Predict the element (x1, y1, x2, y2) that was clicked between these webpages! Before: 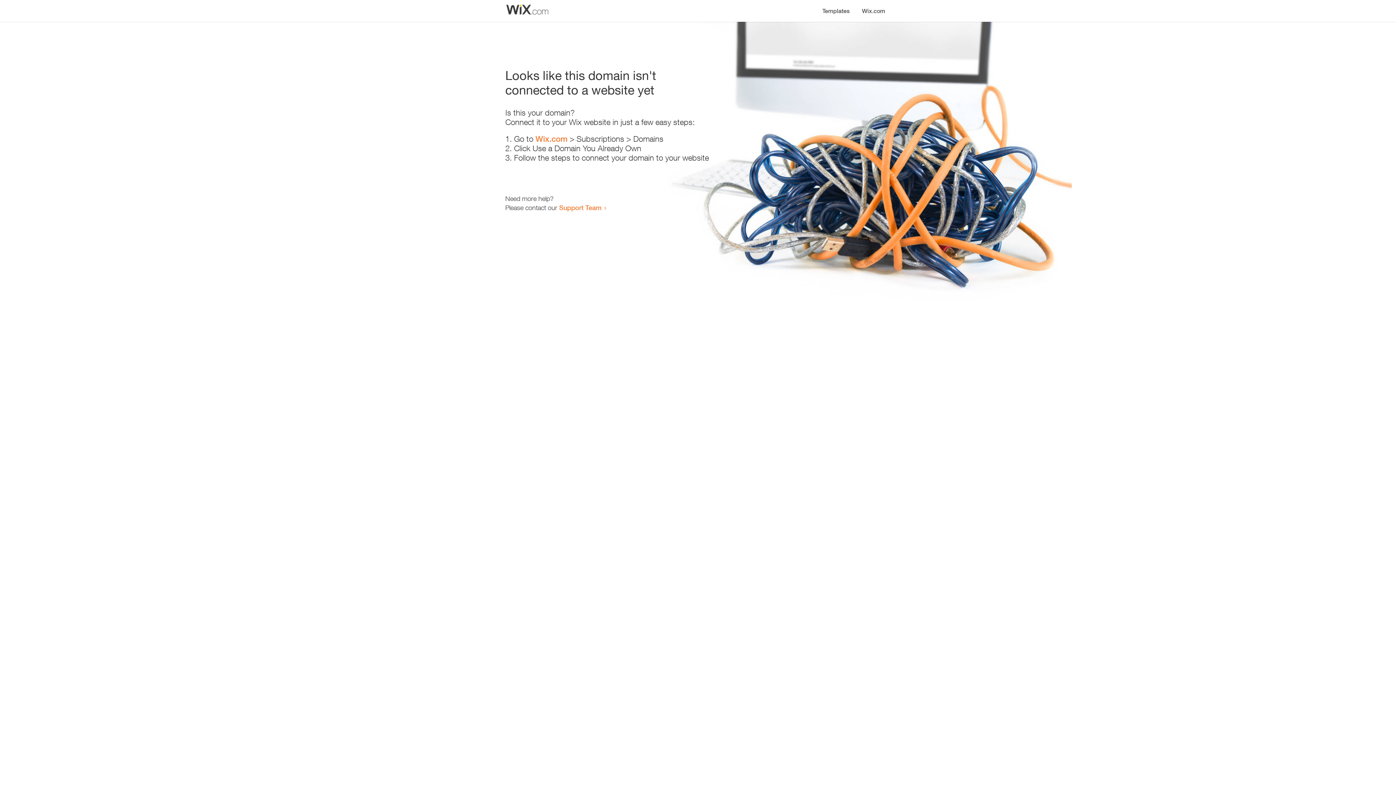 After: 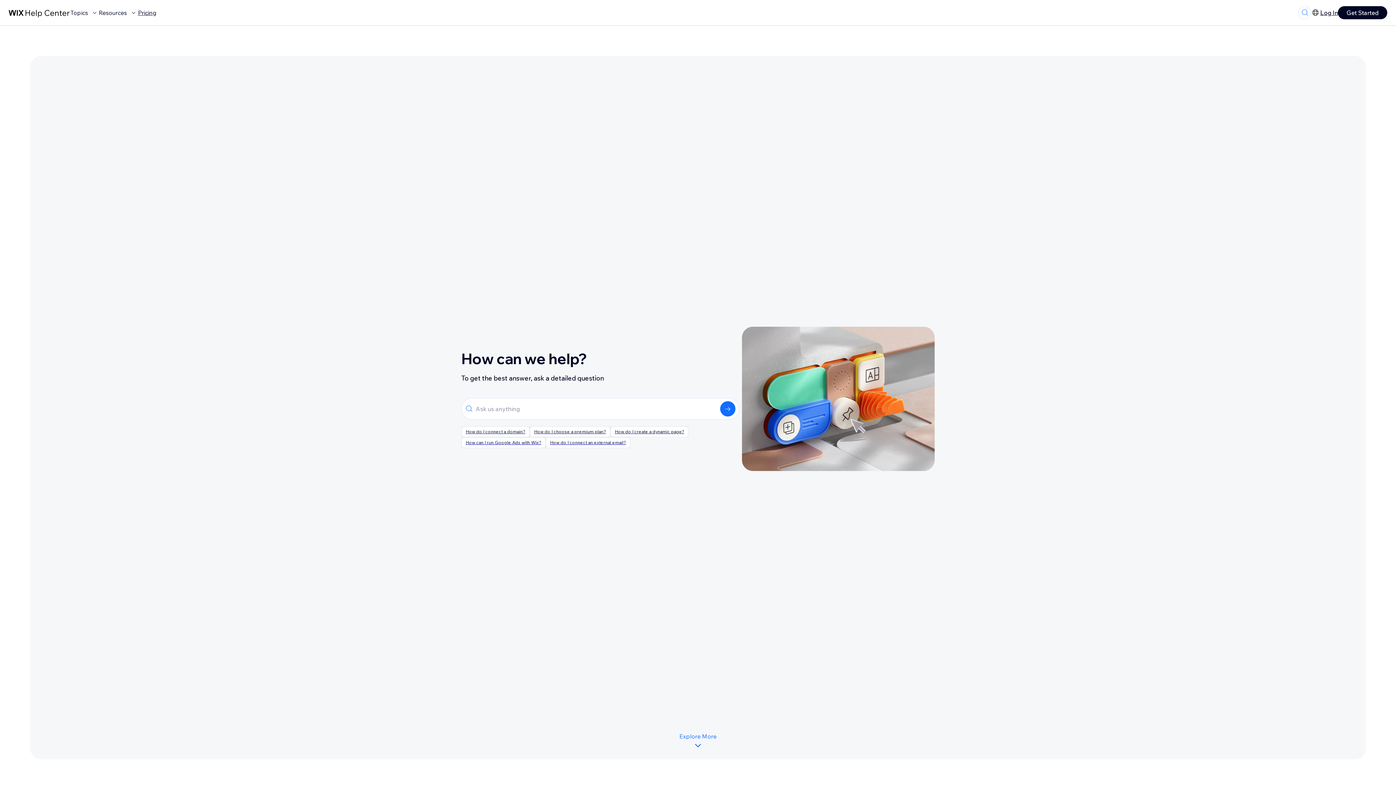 Action: label: Support Team bbox: (559, 203, 601, 211)